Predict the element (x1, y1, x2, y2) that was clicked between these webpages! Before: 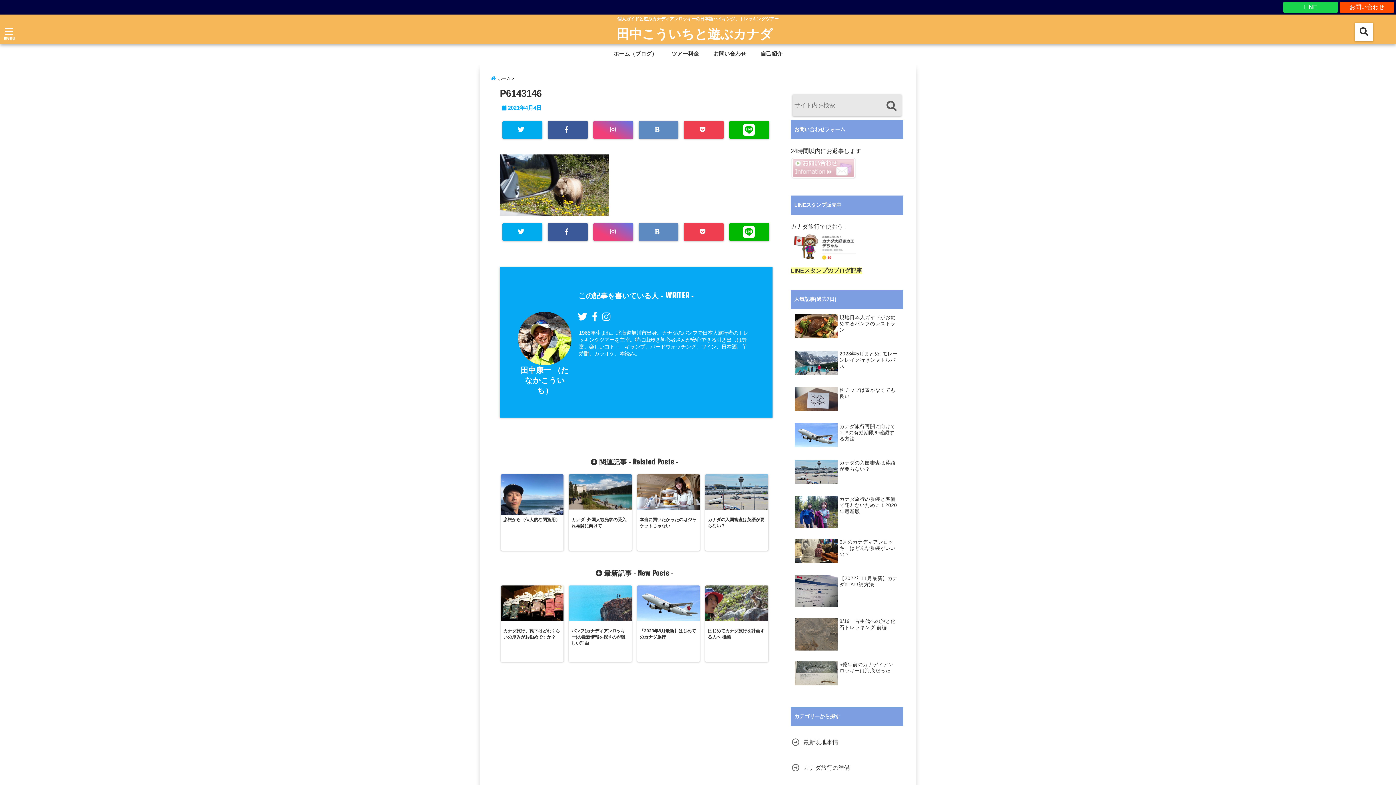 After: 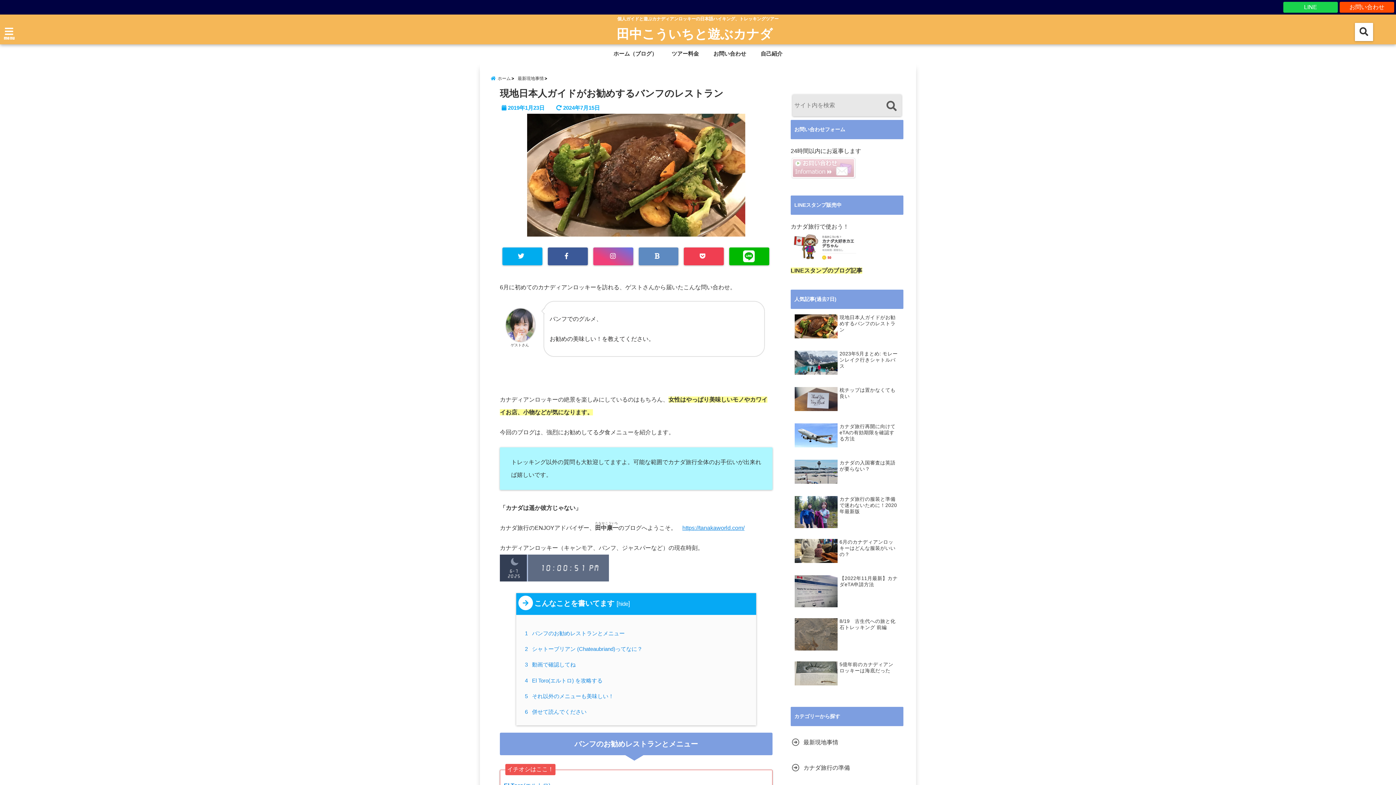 Action: bbox: (839, 314, 898, 340) label: 現地日本人ガイドがお勧めするバンフのレストラン